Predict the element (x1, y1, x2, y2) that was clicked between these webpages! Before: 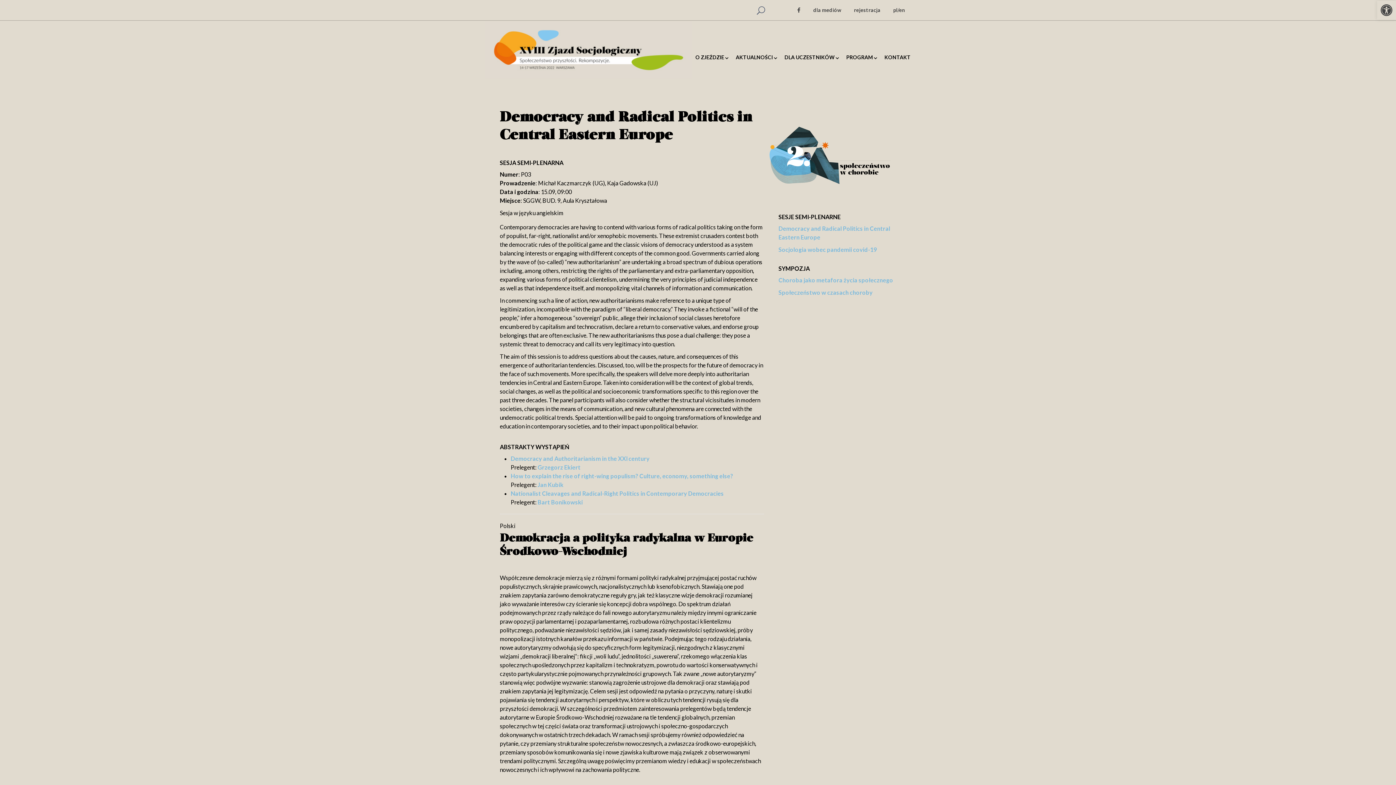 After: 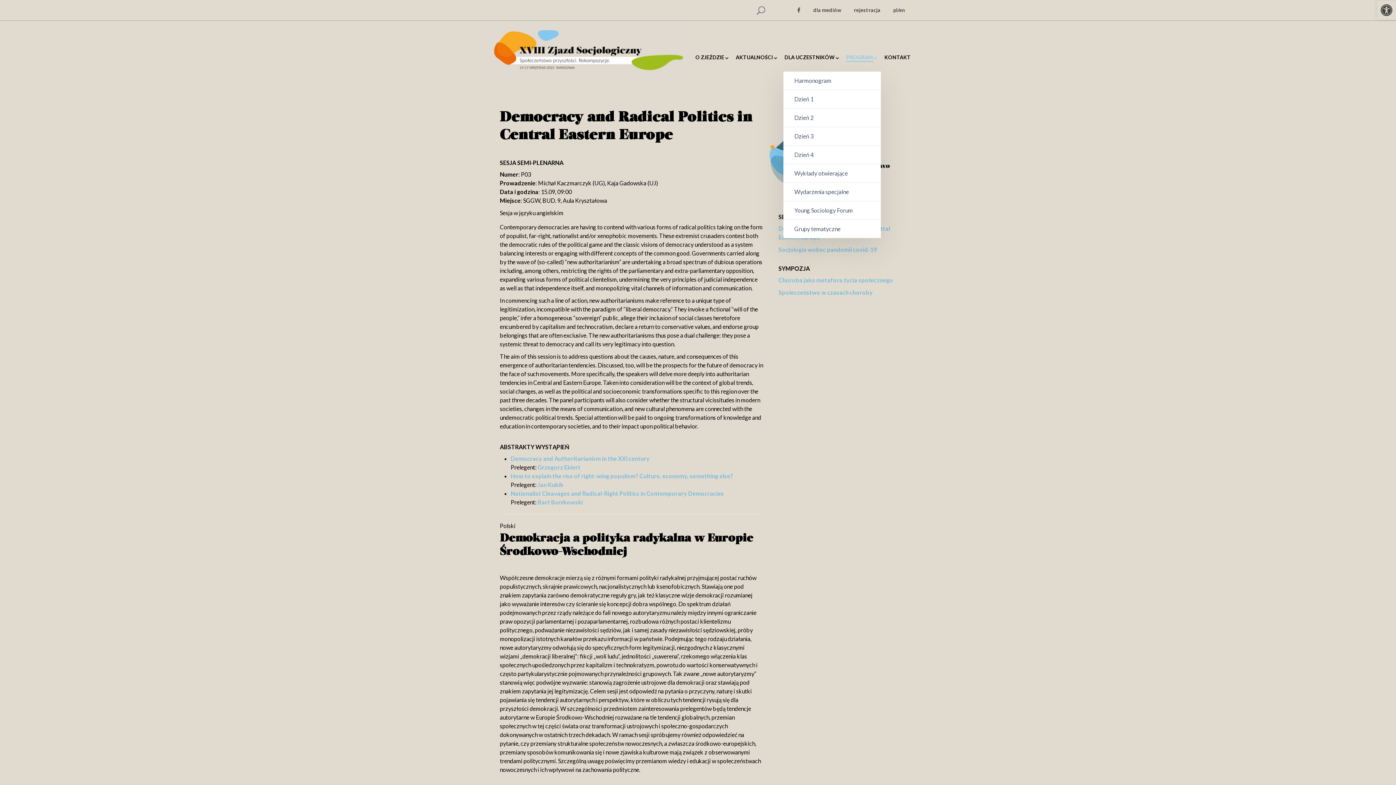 Action: label: PROGRAM bbox: (846, 42, 877, 71)